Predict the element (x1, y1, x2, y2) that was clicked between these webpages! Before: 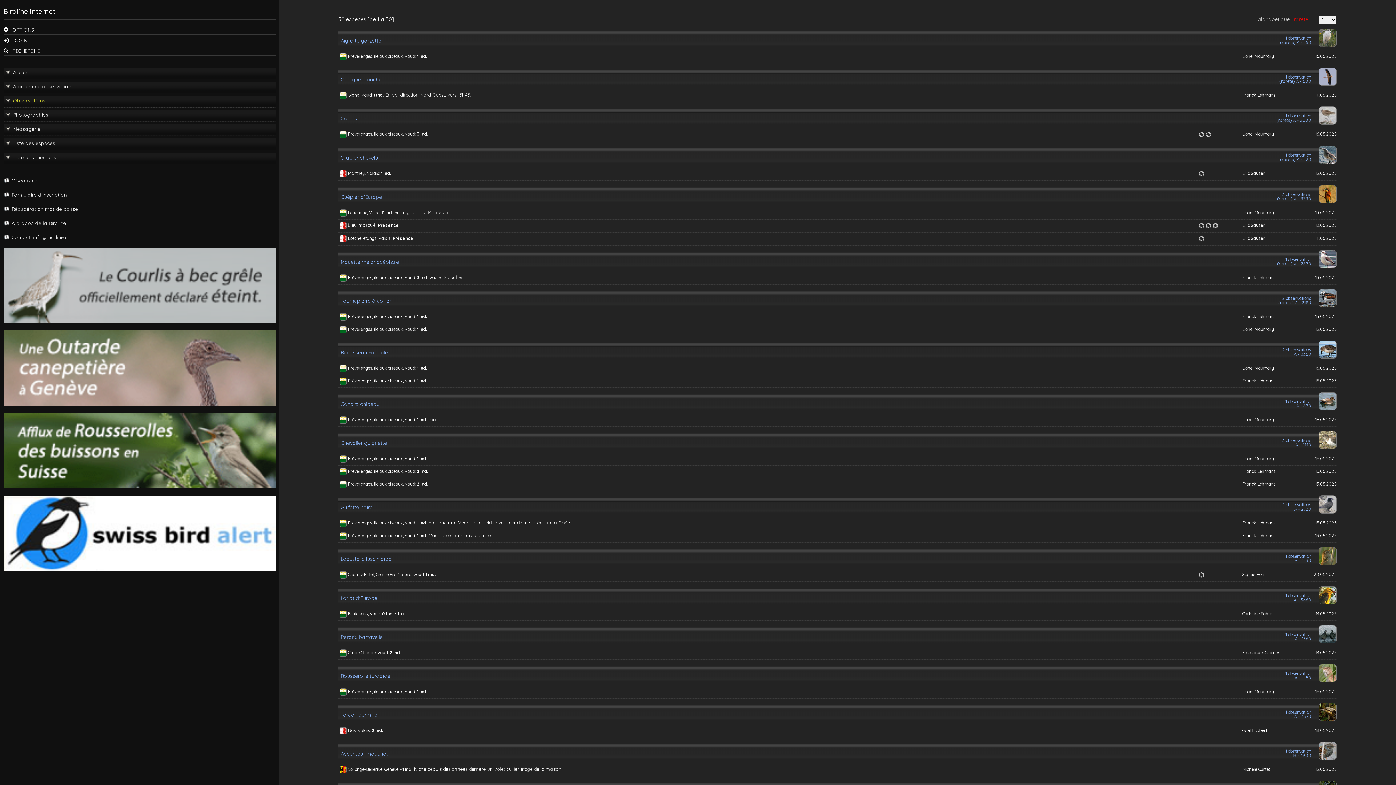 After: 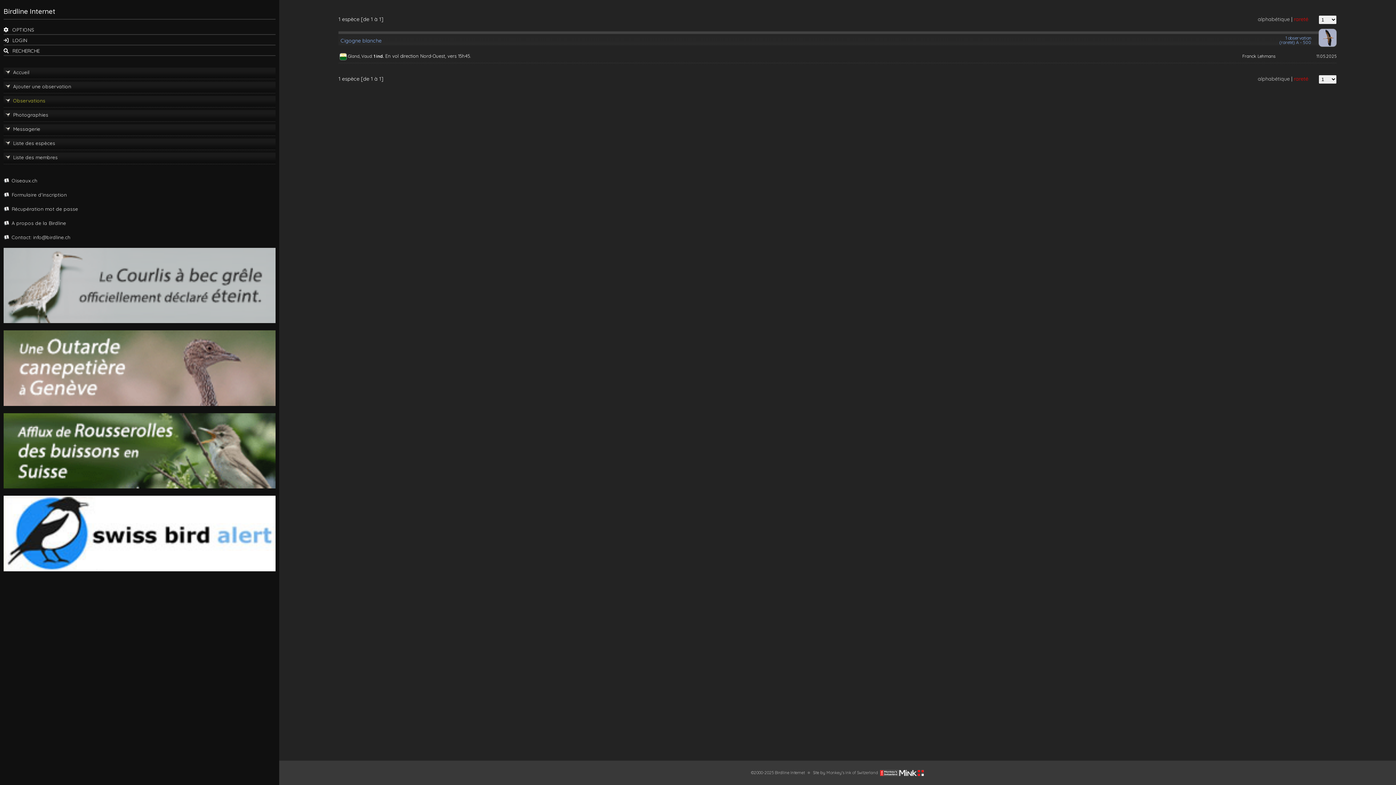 Action: bbox: (348, 90, 373, 100) label: Gland, Vaud: 